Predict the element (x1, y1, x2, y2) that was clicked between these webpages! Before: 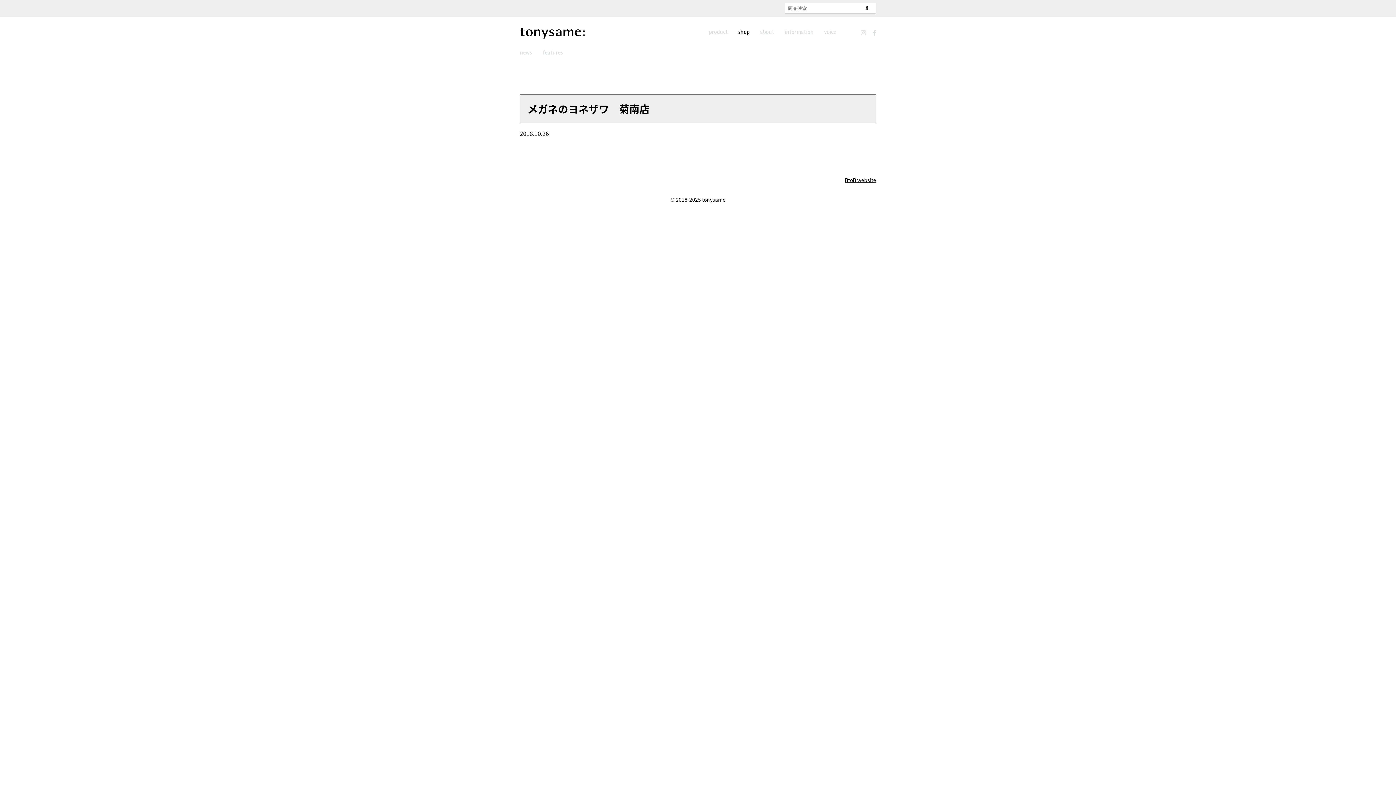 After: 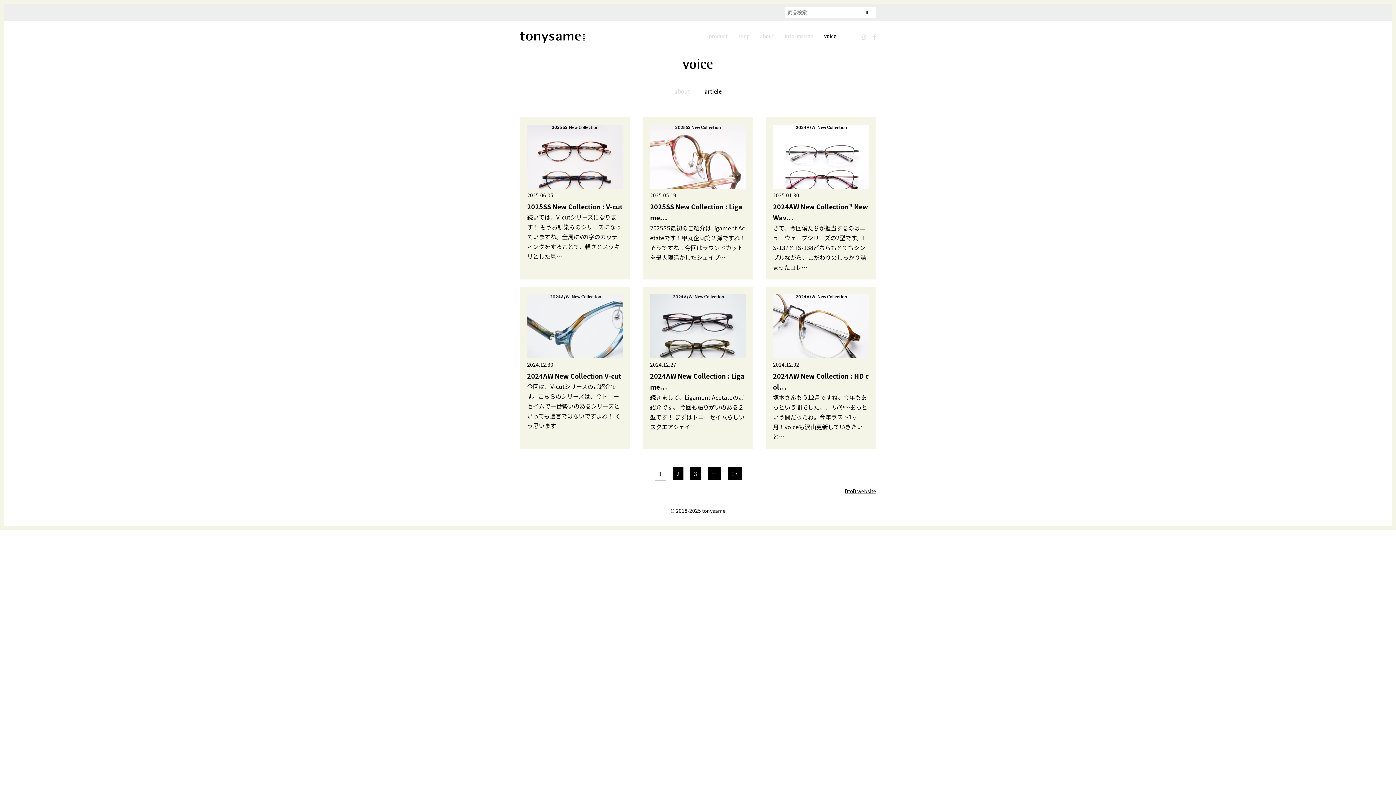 Action: label: voice bbox: (824, 27, 836, 38)